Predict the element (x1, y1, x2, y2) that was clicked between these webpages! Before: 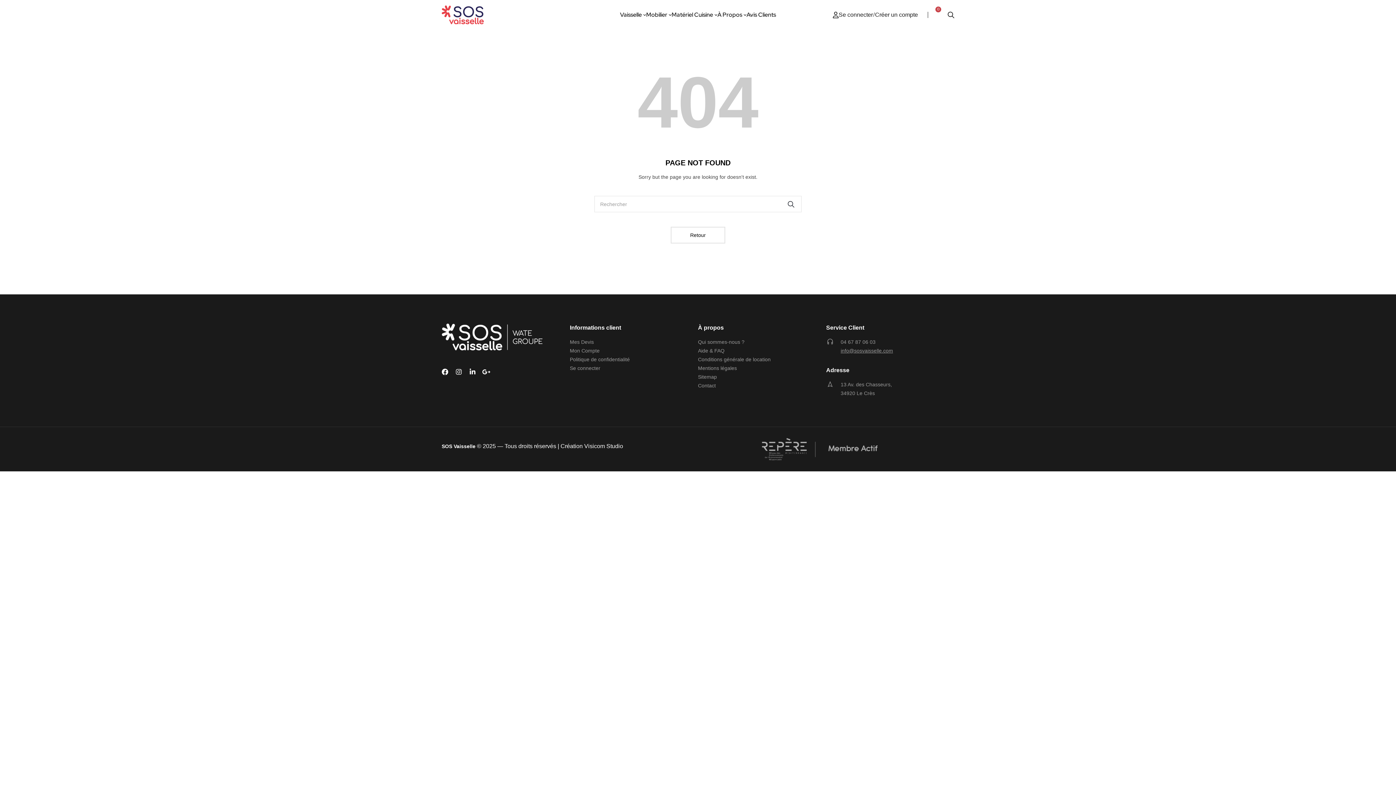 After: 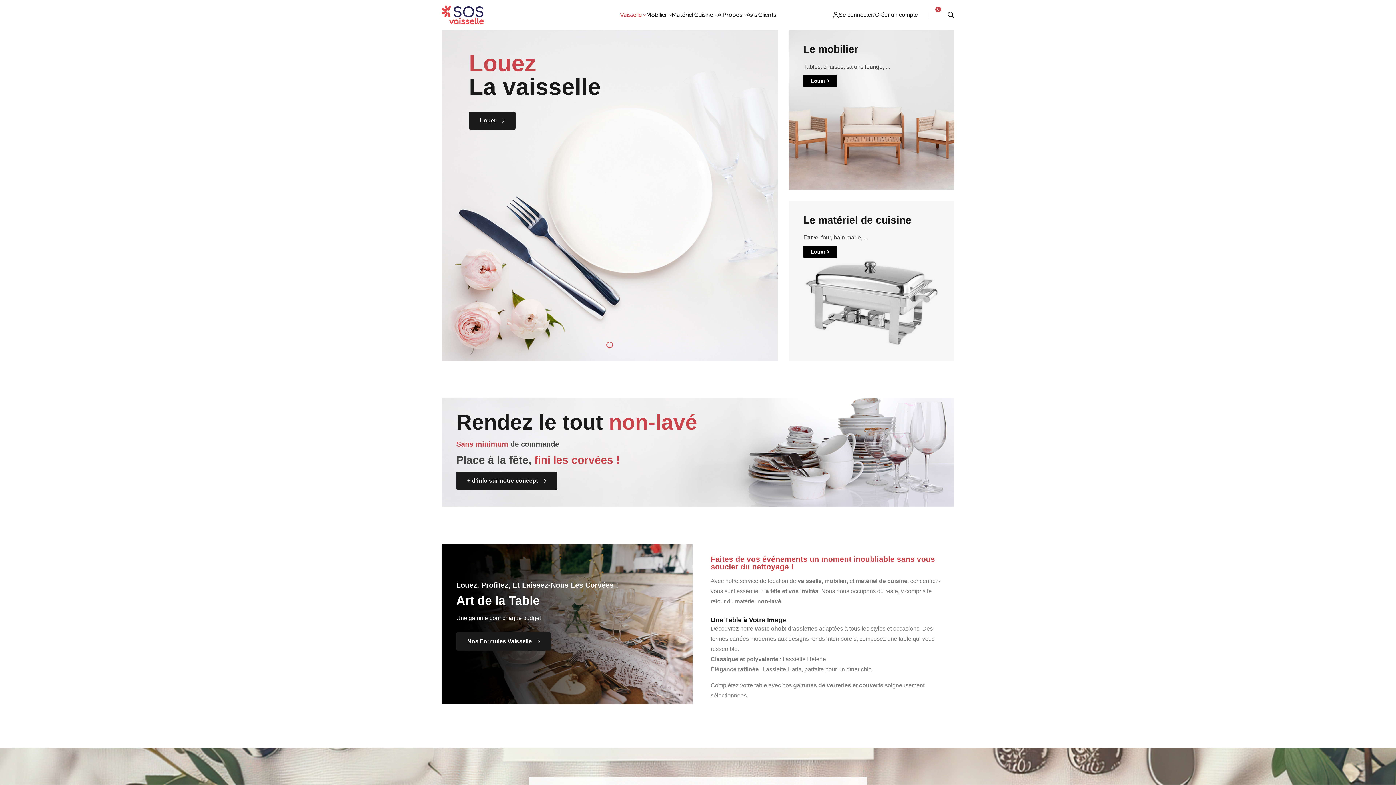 Action: label: SOS Vaisselle bbox: (441, 443, 475, 449)